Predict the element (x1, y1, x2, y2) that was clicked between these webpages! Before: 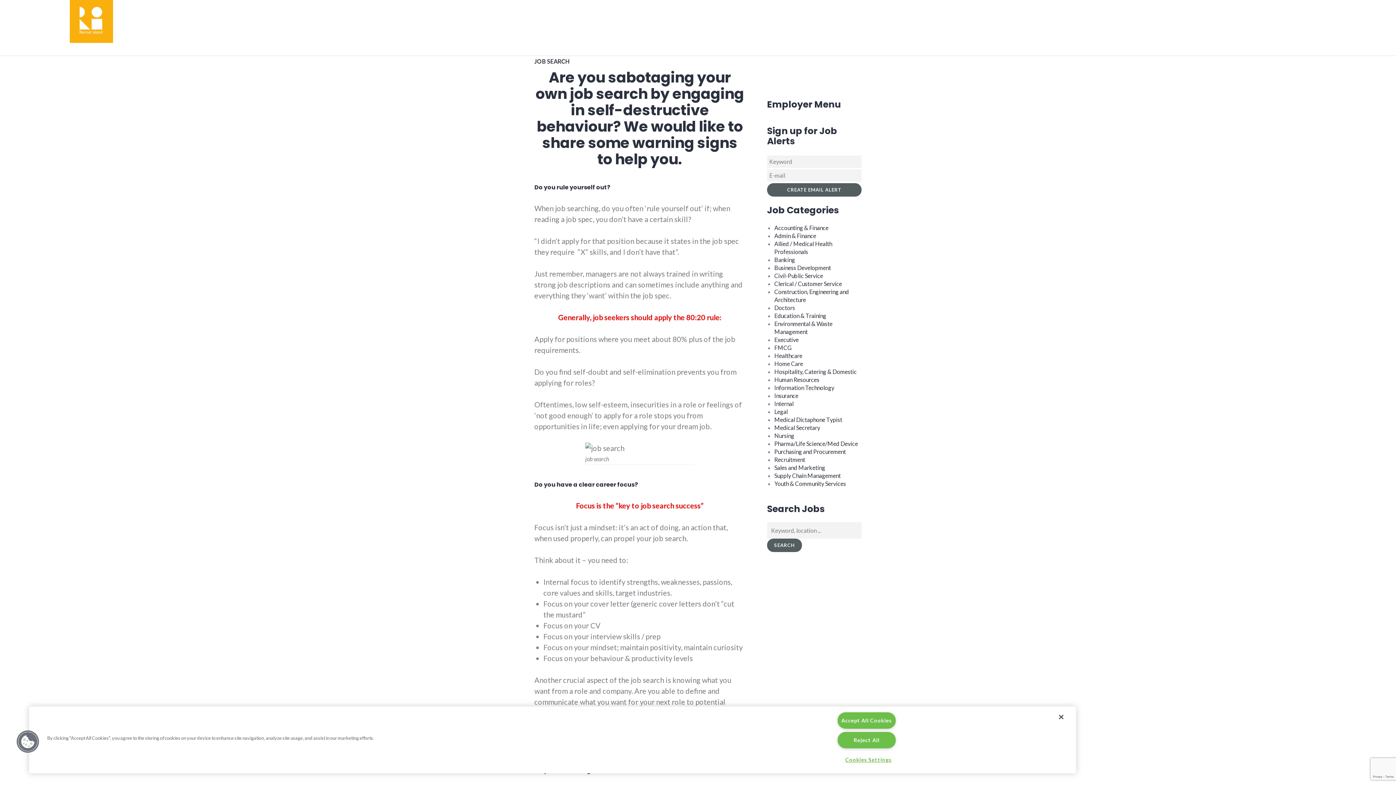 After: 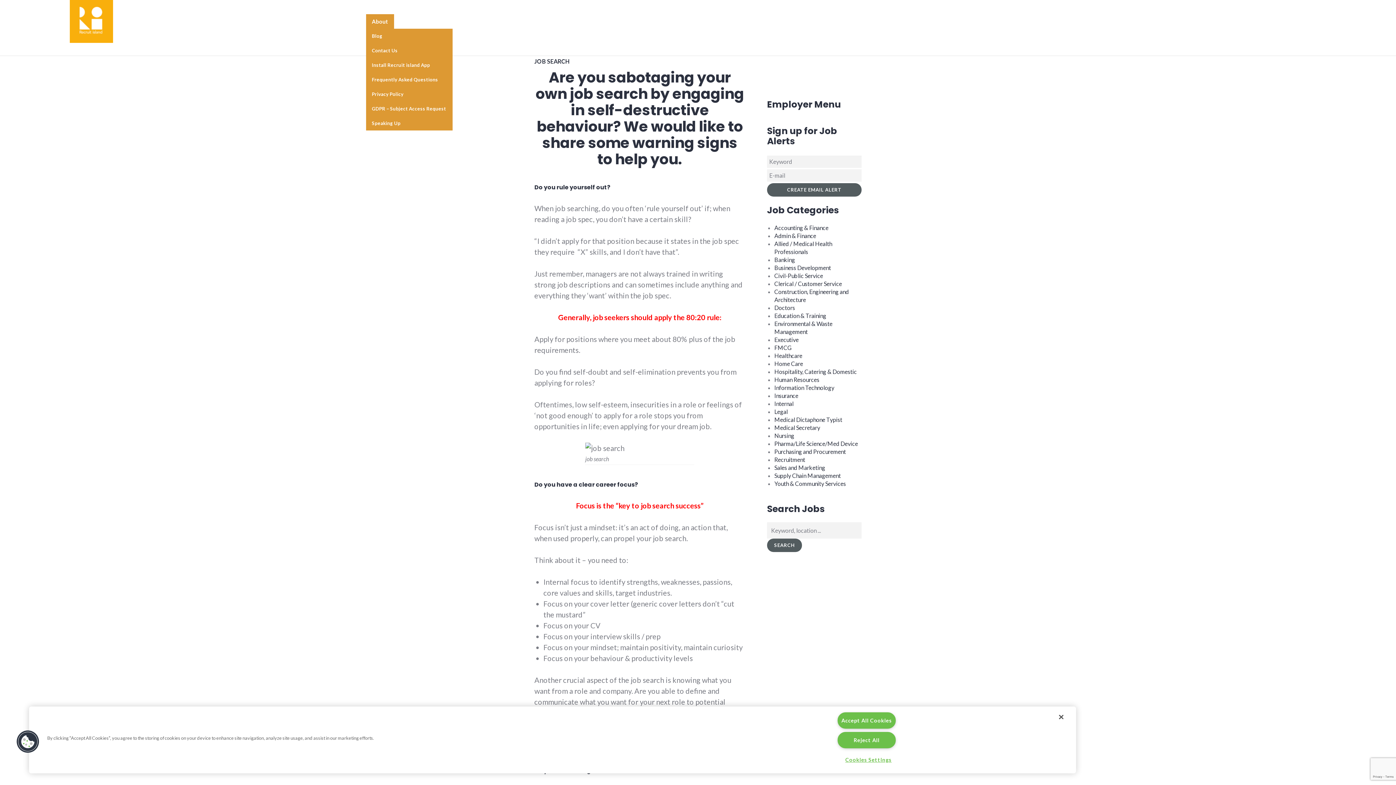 Action: label: About bbox: (366, 14, 394, 28)